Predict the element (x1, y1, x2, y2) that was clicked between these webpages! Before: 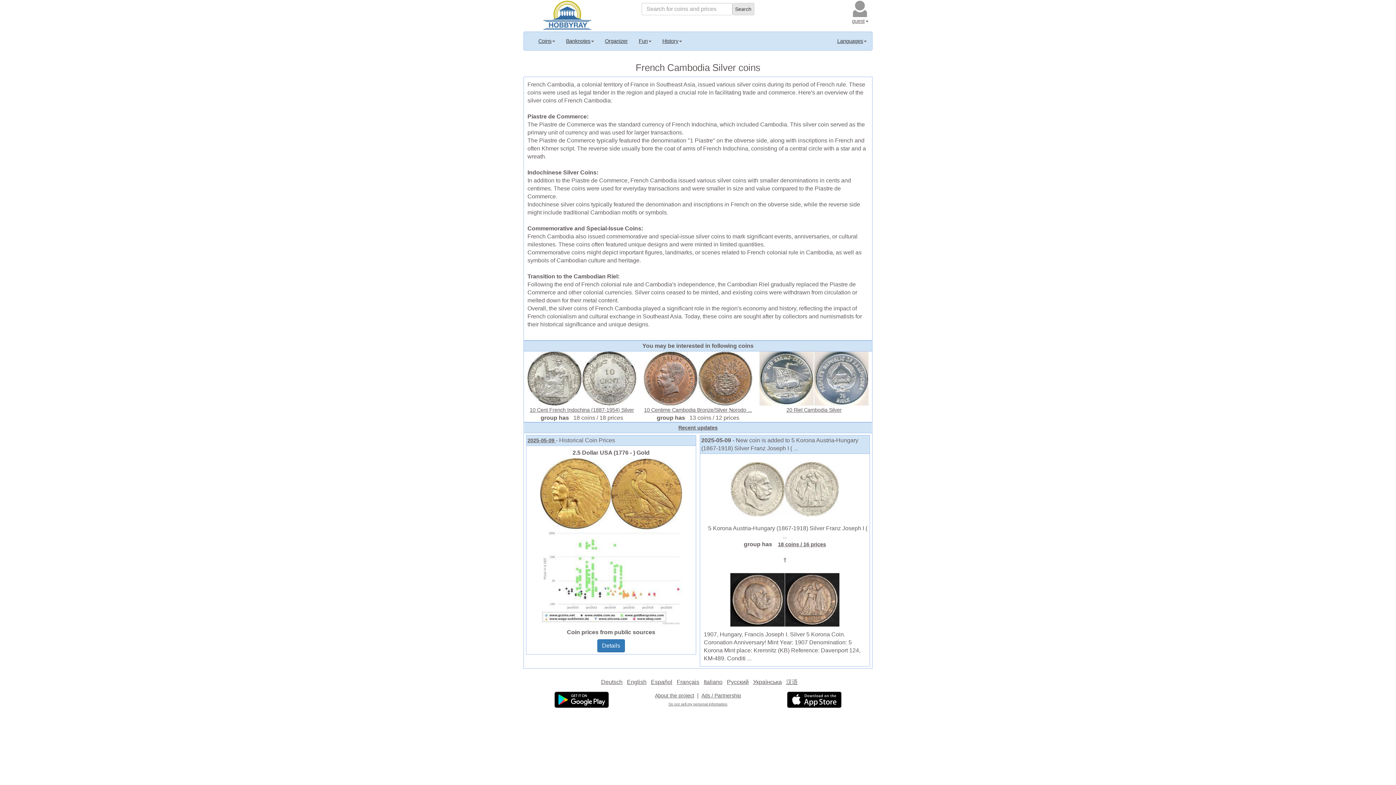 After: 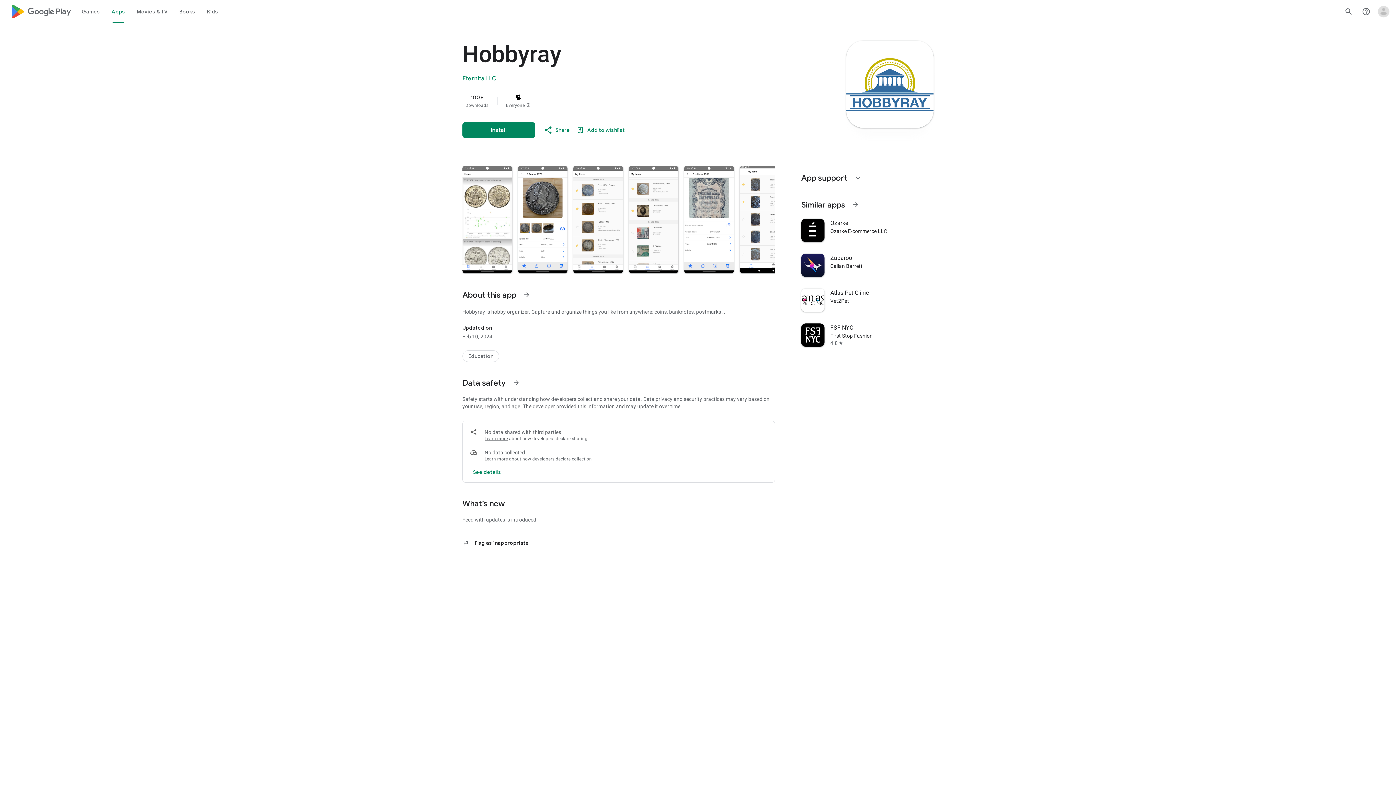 Action: bbox: (554, 696, 609, 702)